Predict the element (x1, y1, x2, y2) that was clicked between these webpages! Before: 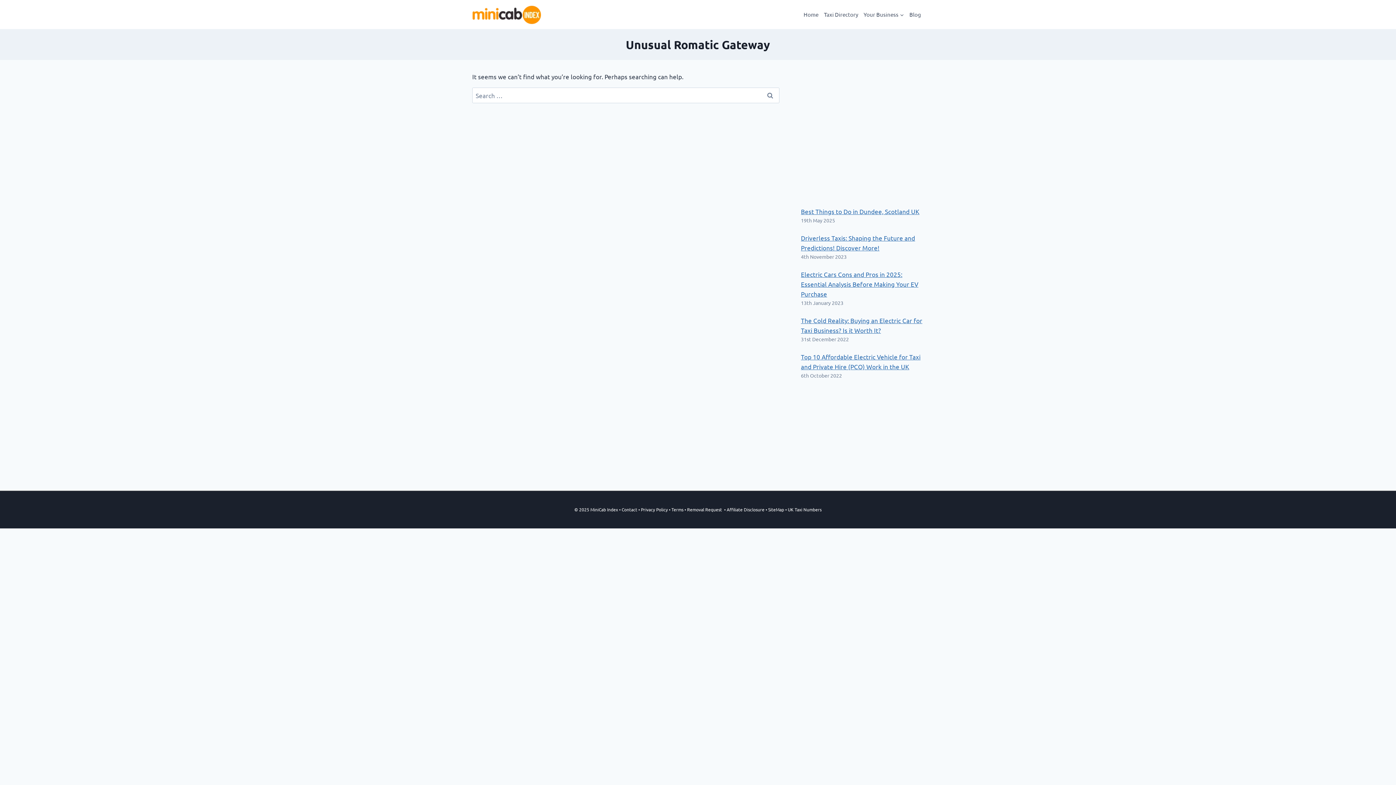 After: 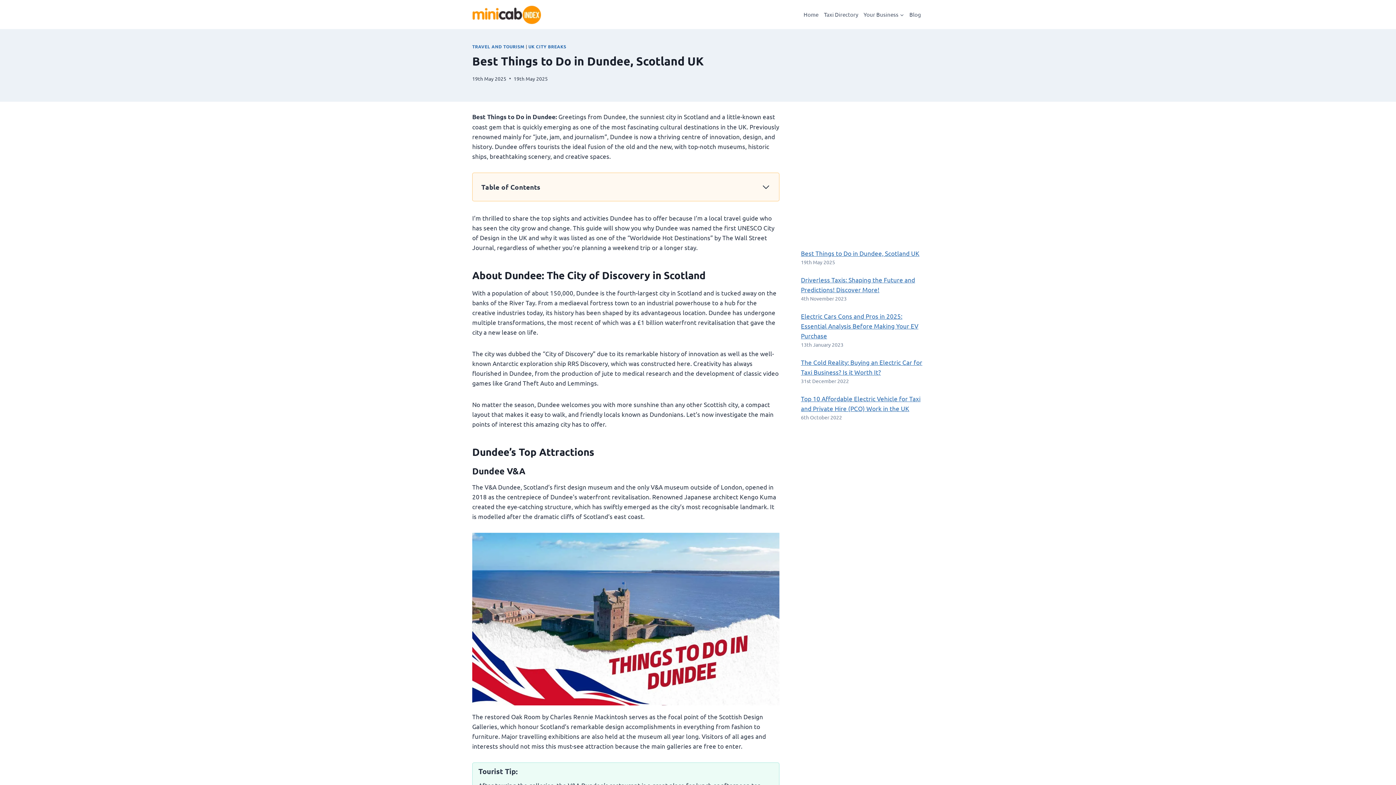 Action: label: Best Things to Do in Dundee, Scotland UK bbox: (801, 207, 919, 215)